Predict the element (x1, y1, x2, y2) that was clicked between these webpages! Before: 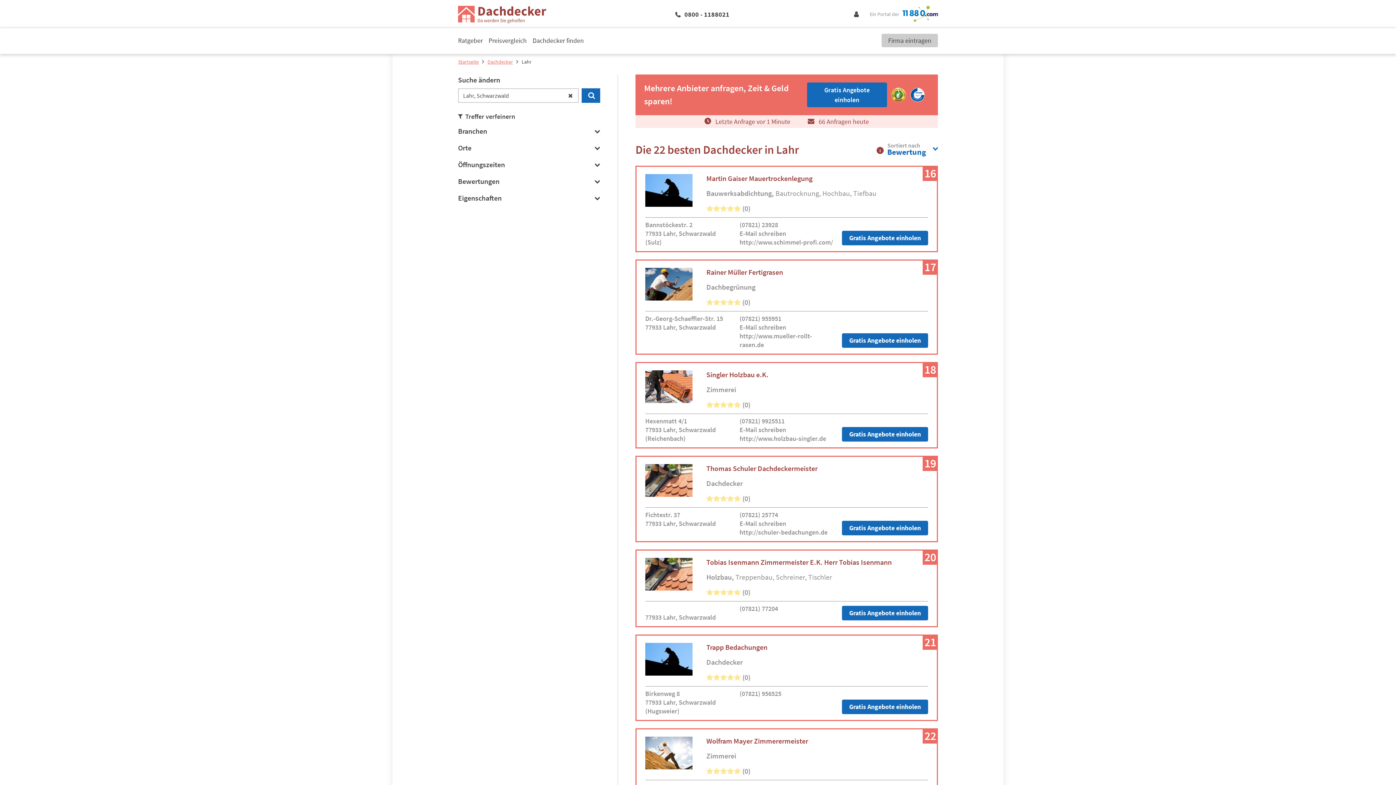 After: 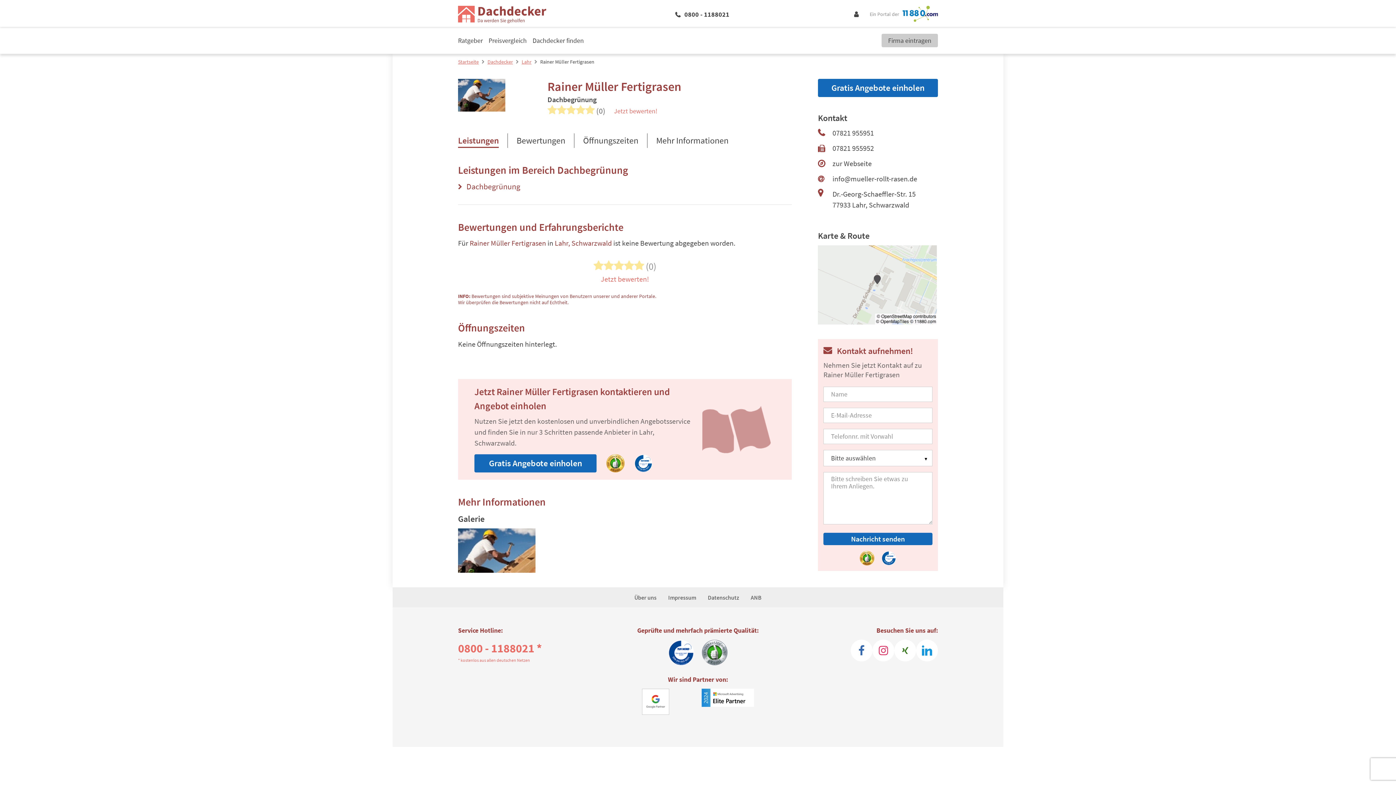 Action: bbox: (739, 323, 834, 349) label: E-Mail schreiben

http://www.mueller-rollt-rasen.de